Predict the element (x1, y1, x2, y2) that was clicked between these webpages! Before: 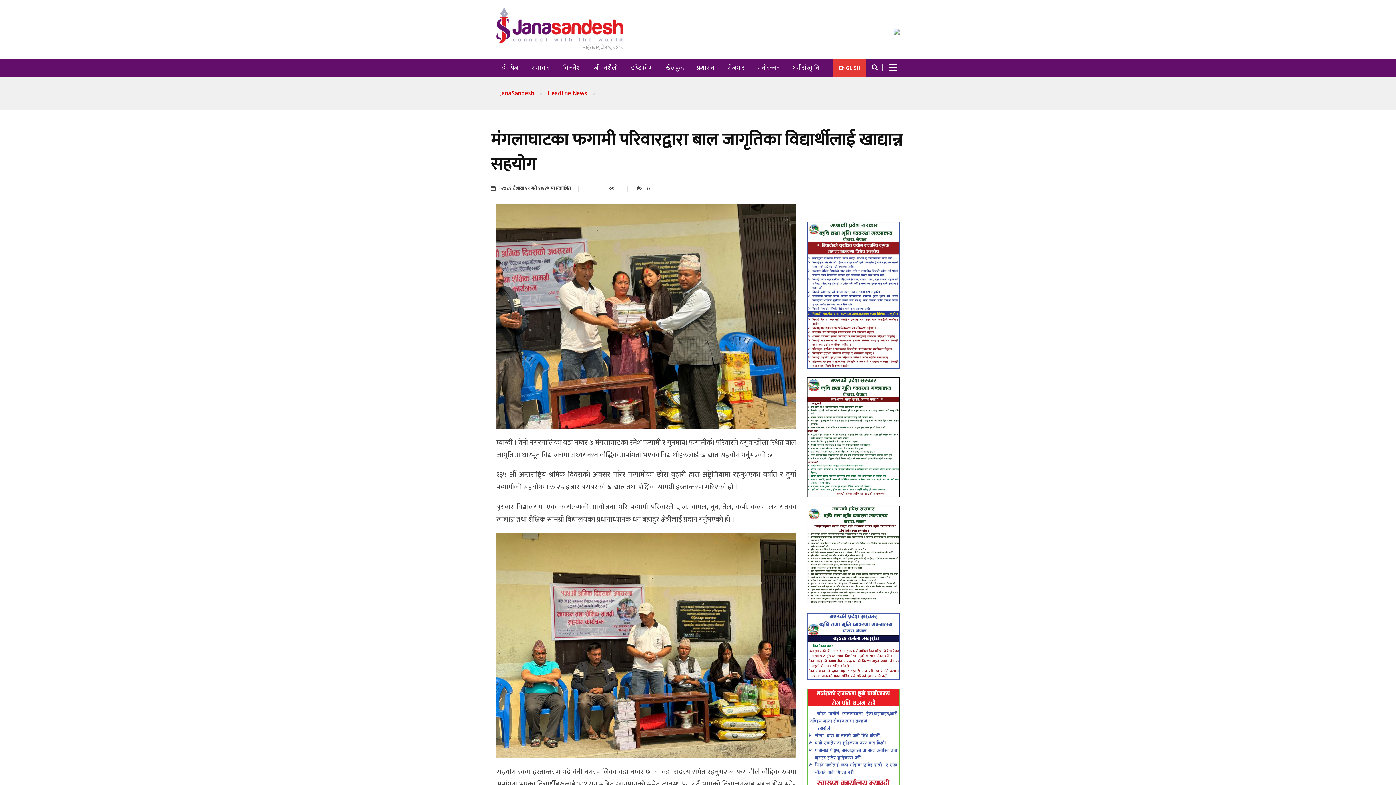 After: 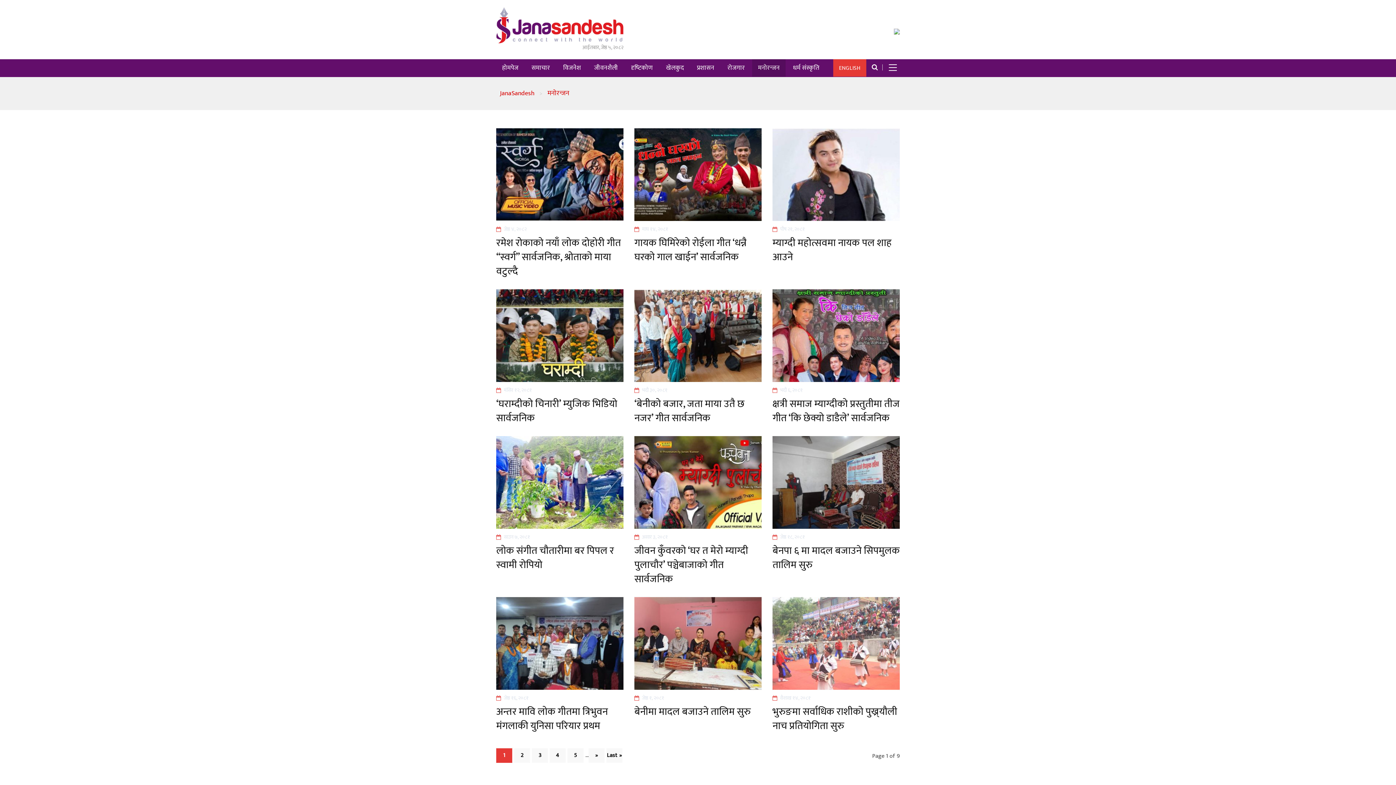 Action: bbox: (758, 59, 780, 76) label: मनोरन्जन